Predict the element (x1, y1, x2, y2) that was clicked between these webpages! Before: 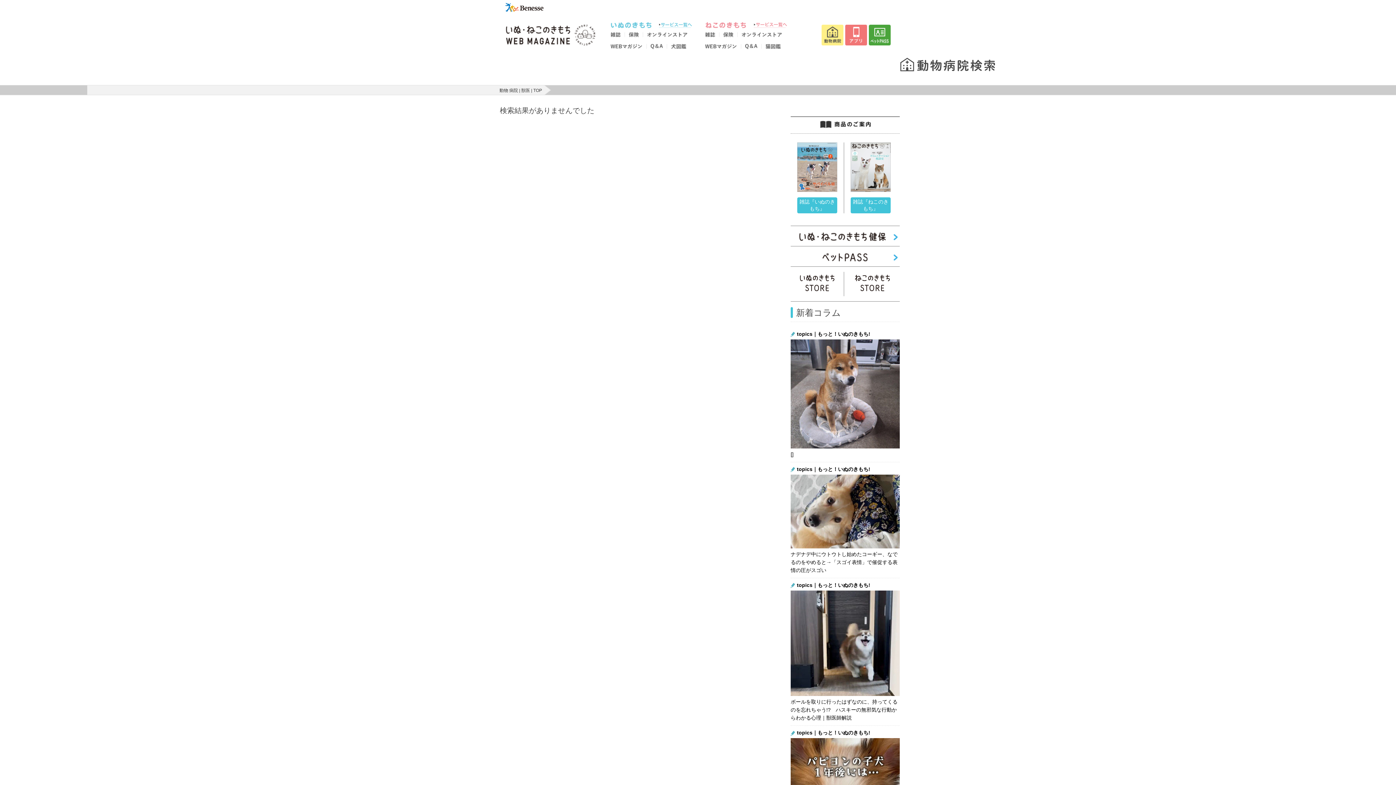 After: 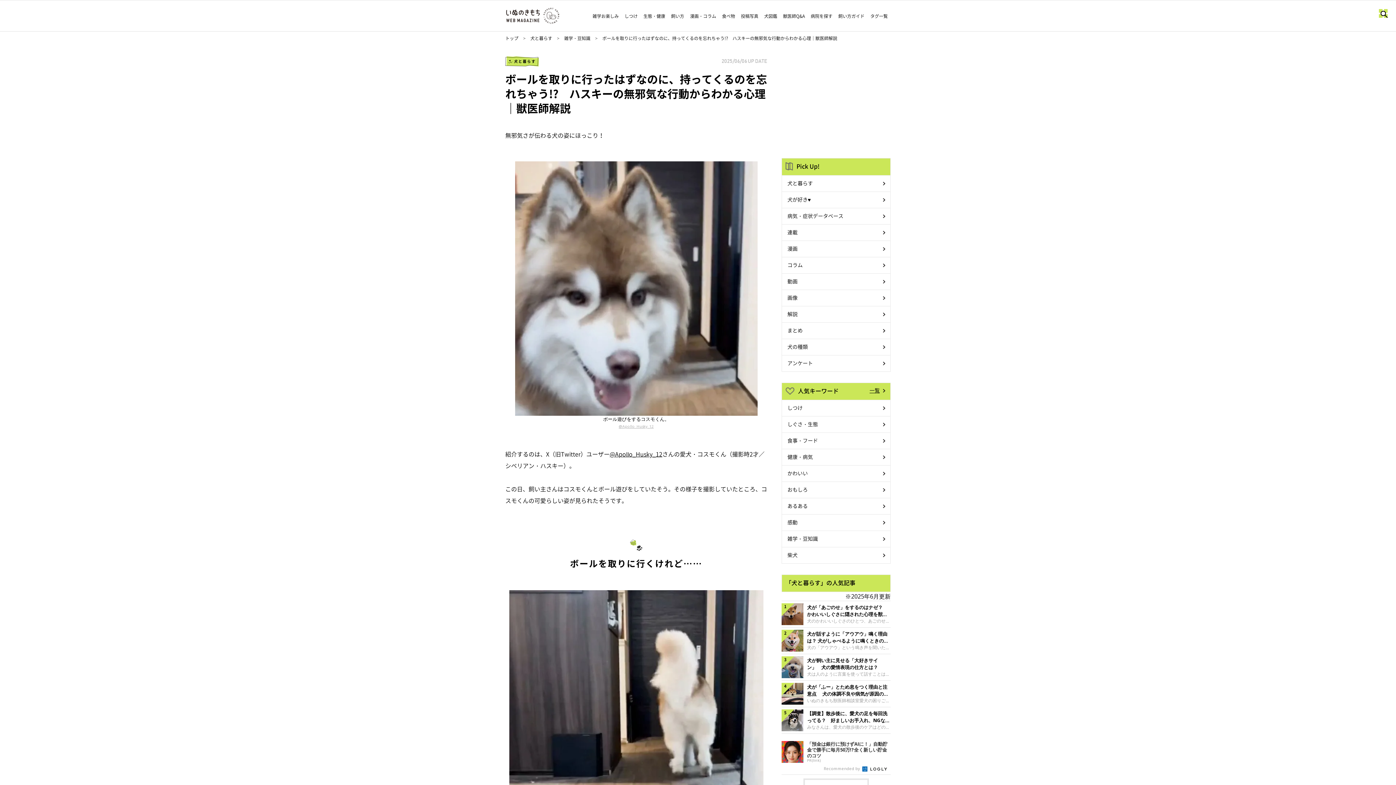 Action: label: topics｜もっと！いぬのきもち!

ボールを取りに行ったはずなのに、持ってくるのを忘れちゃう!?　ハスキーの無邪気な行動からわかる心理｜獣医師解説 bbox: (790, 578, 900, 725)